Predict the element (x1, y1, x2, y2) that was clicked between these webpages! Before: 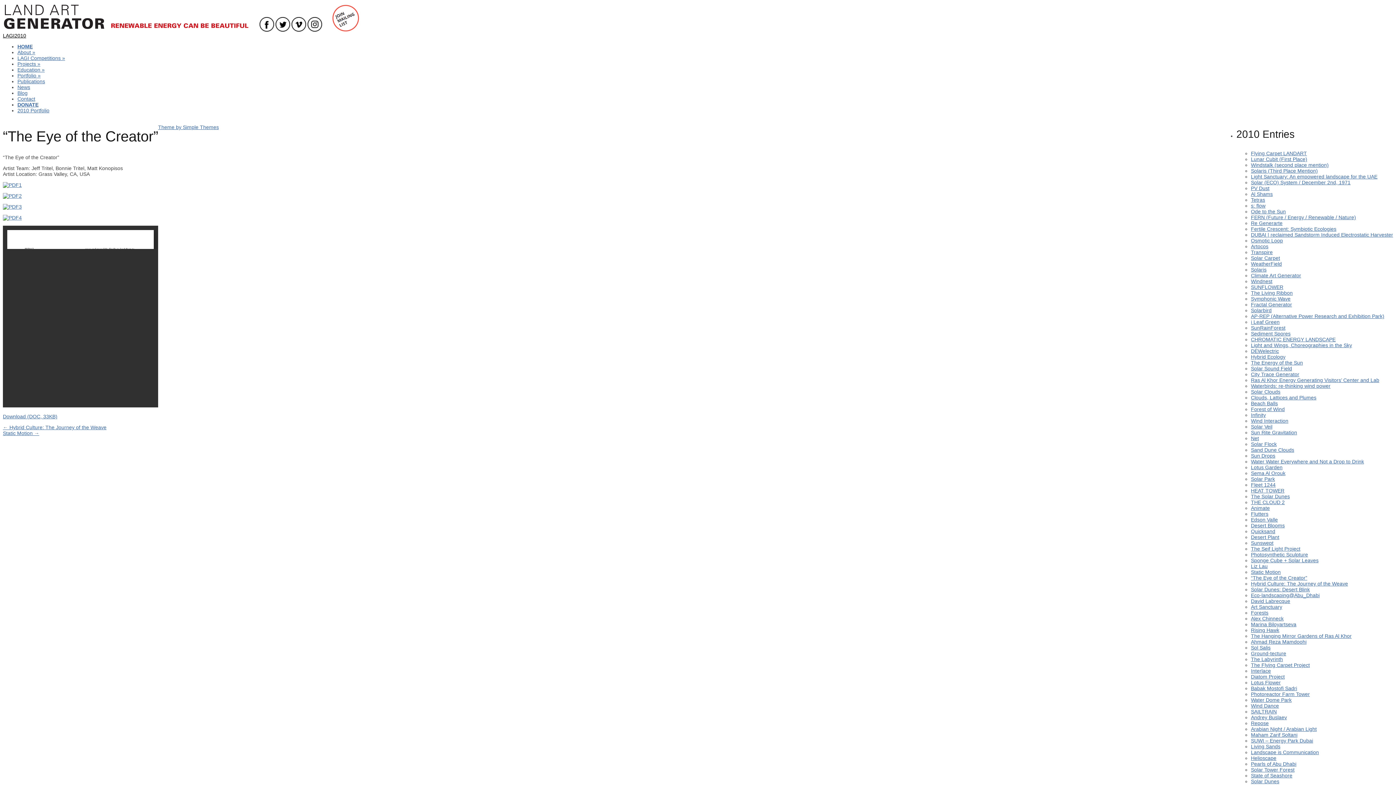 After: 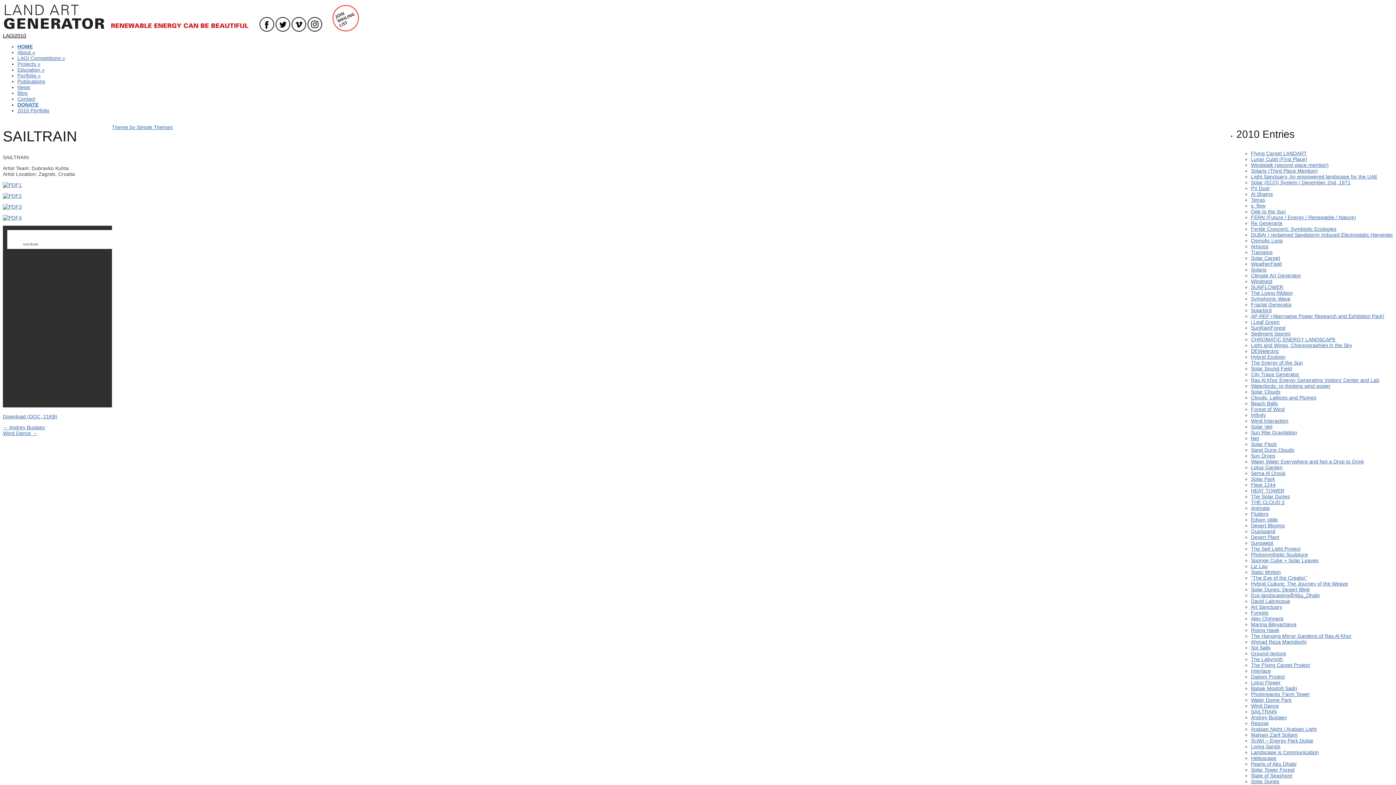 Action: bbox: (1251, 709, 1277, 714) label: SAILTRAIN